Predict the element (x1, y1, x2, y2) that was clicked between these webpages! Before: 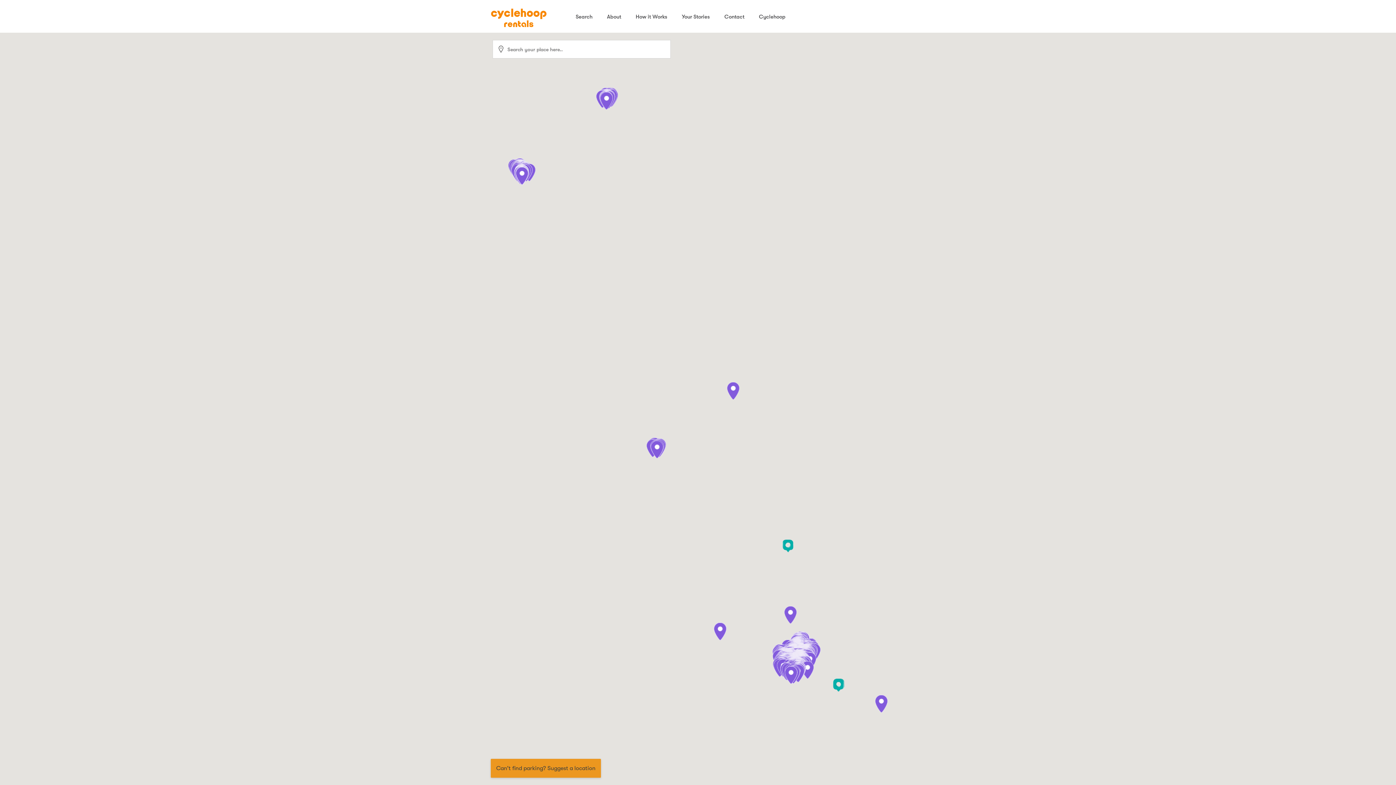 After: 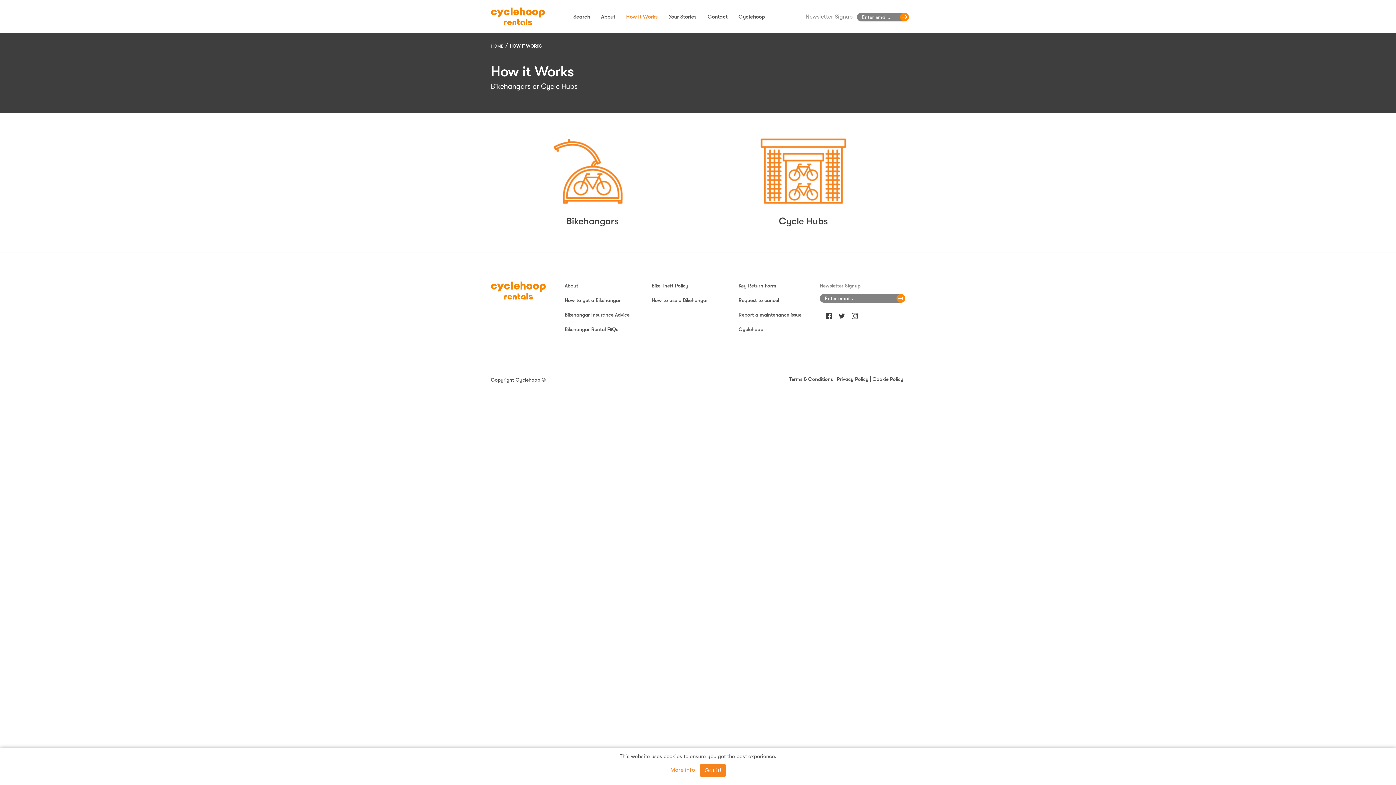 Action: bbox: (635, 13, 667, 20) label: How it Works